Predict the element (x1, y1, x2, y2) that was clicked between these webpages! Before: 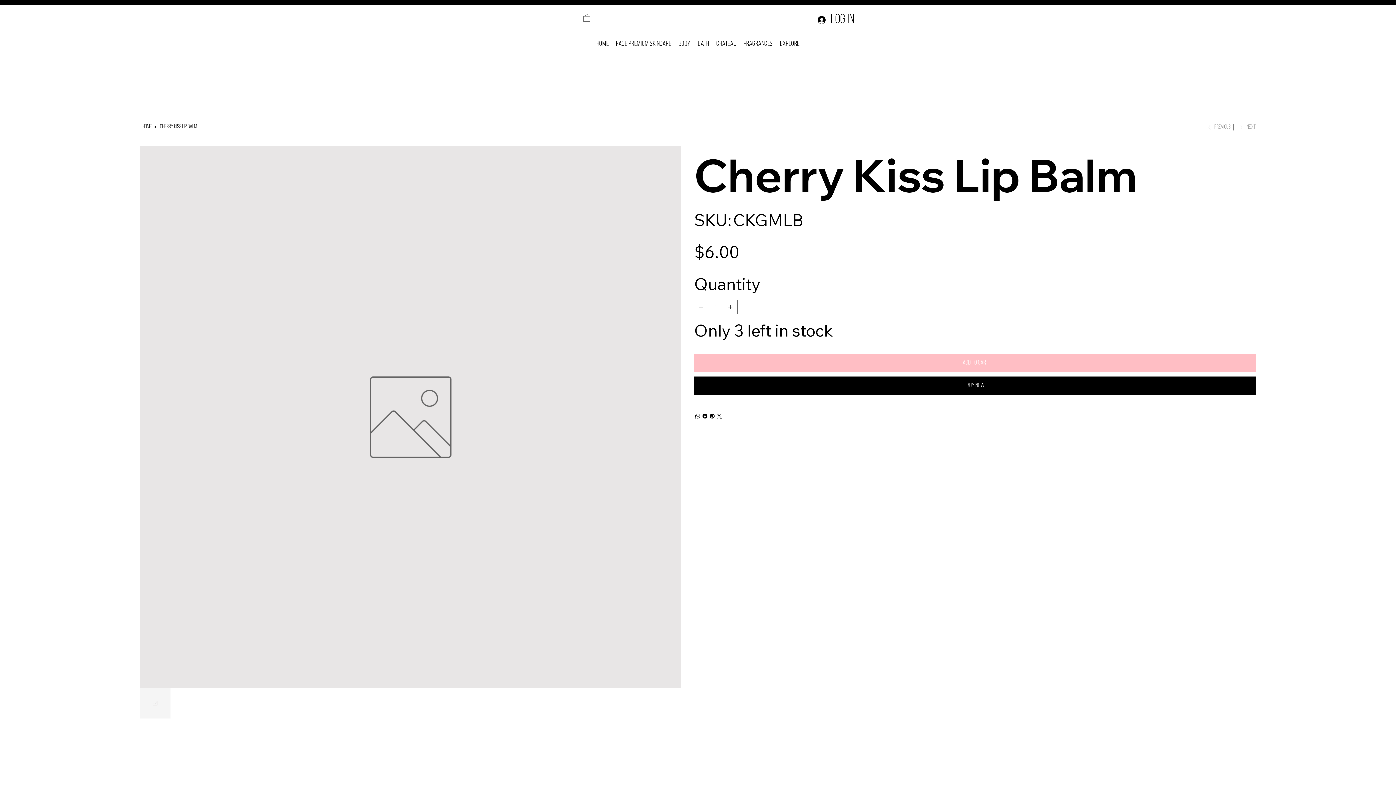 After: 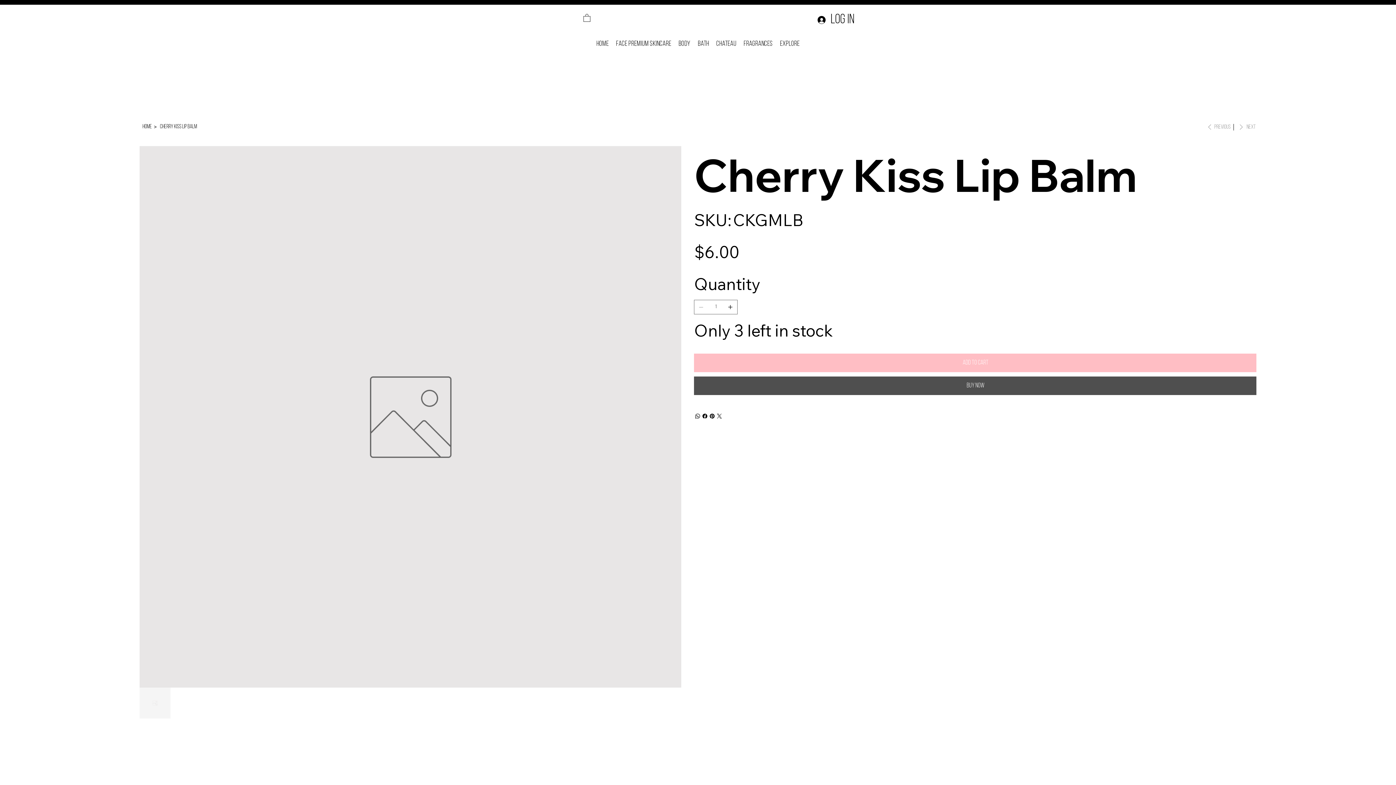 Action: label: Buy Now bbox: (694, 376, 1256, 395)